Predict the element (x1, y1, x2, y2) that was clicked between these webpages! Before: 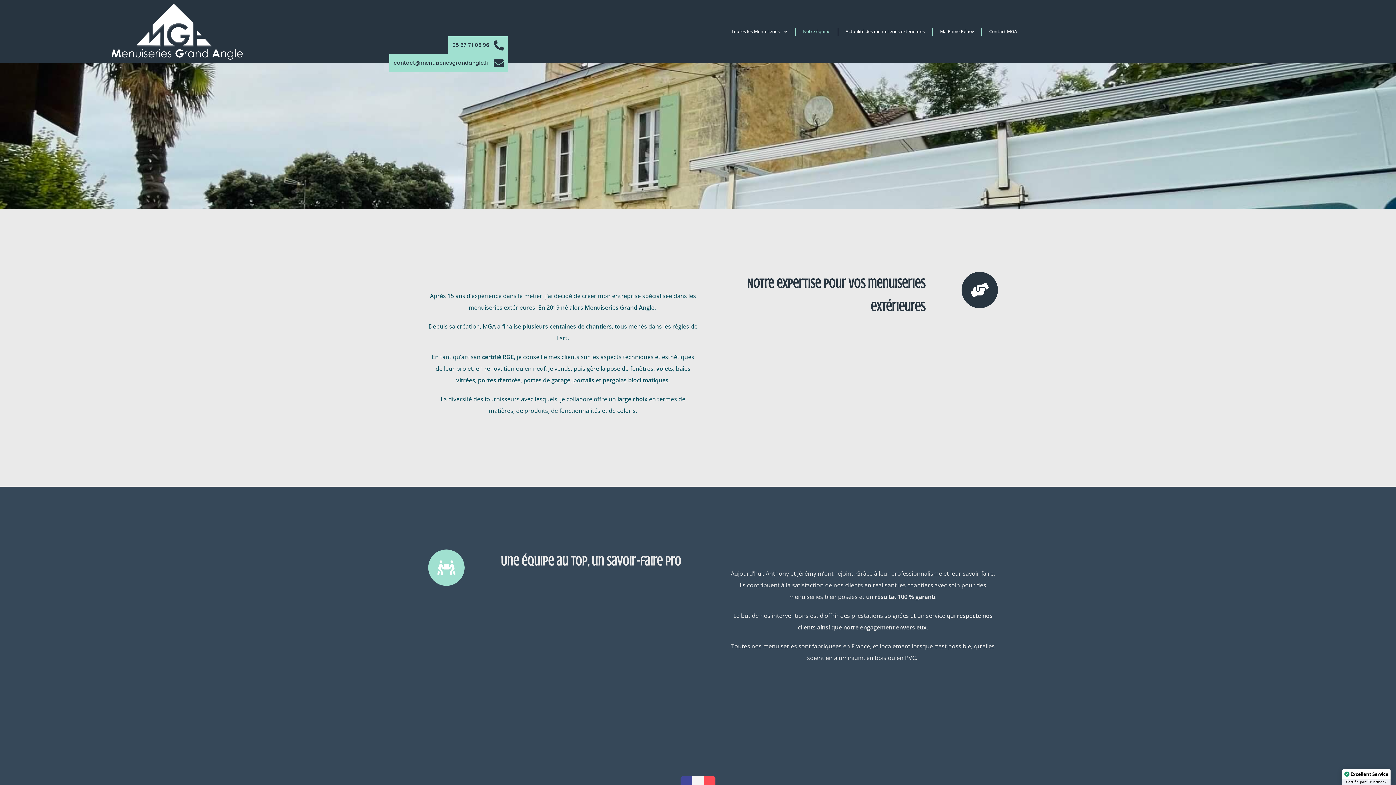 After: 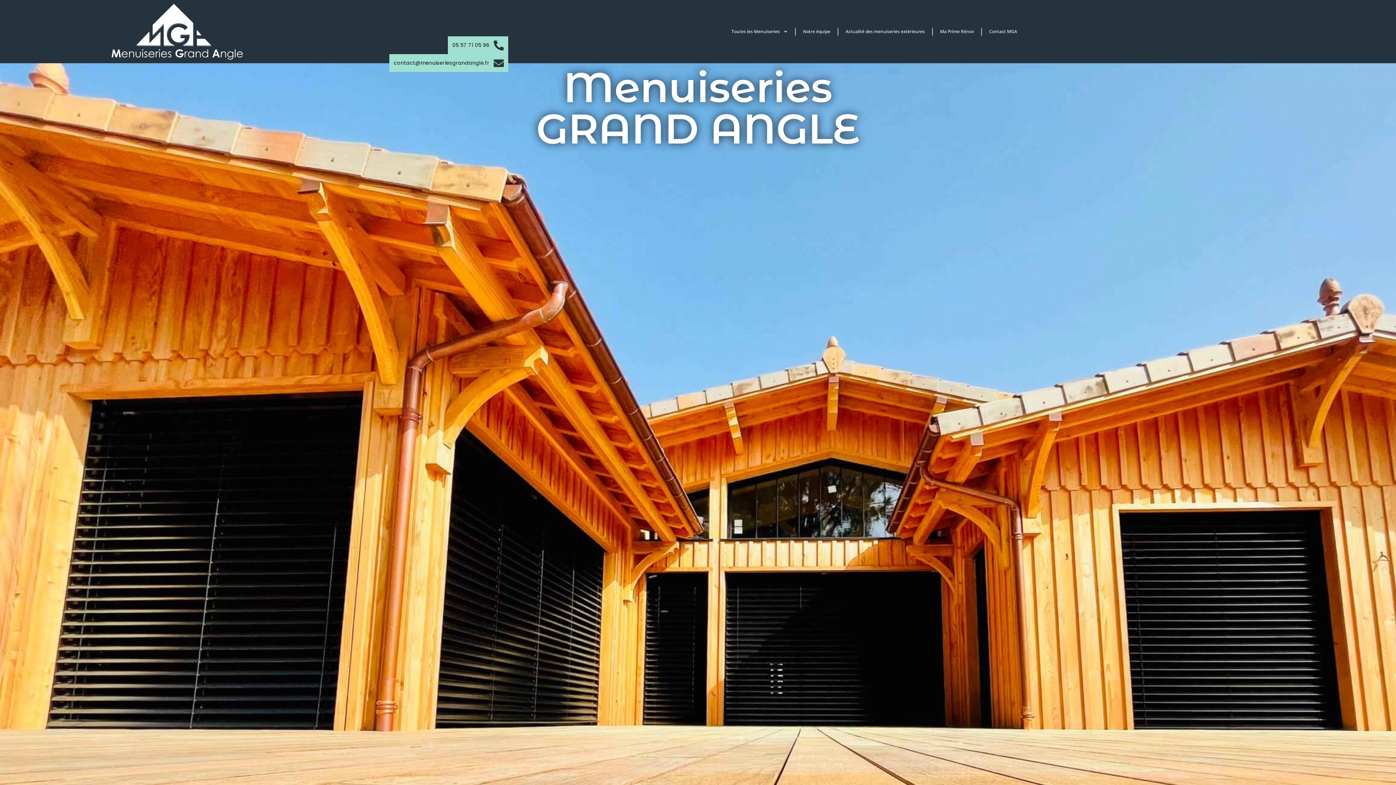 Action: bbox: (0, 3, 354, 59)